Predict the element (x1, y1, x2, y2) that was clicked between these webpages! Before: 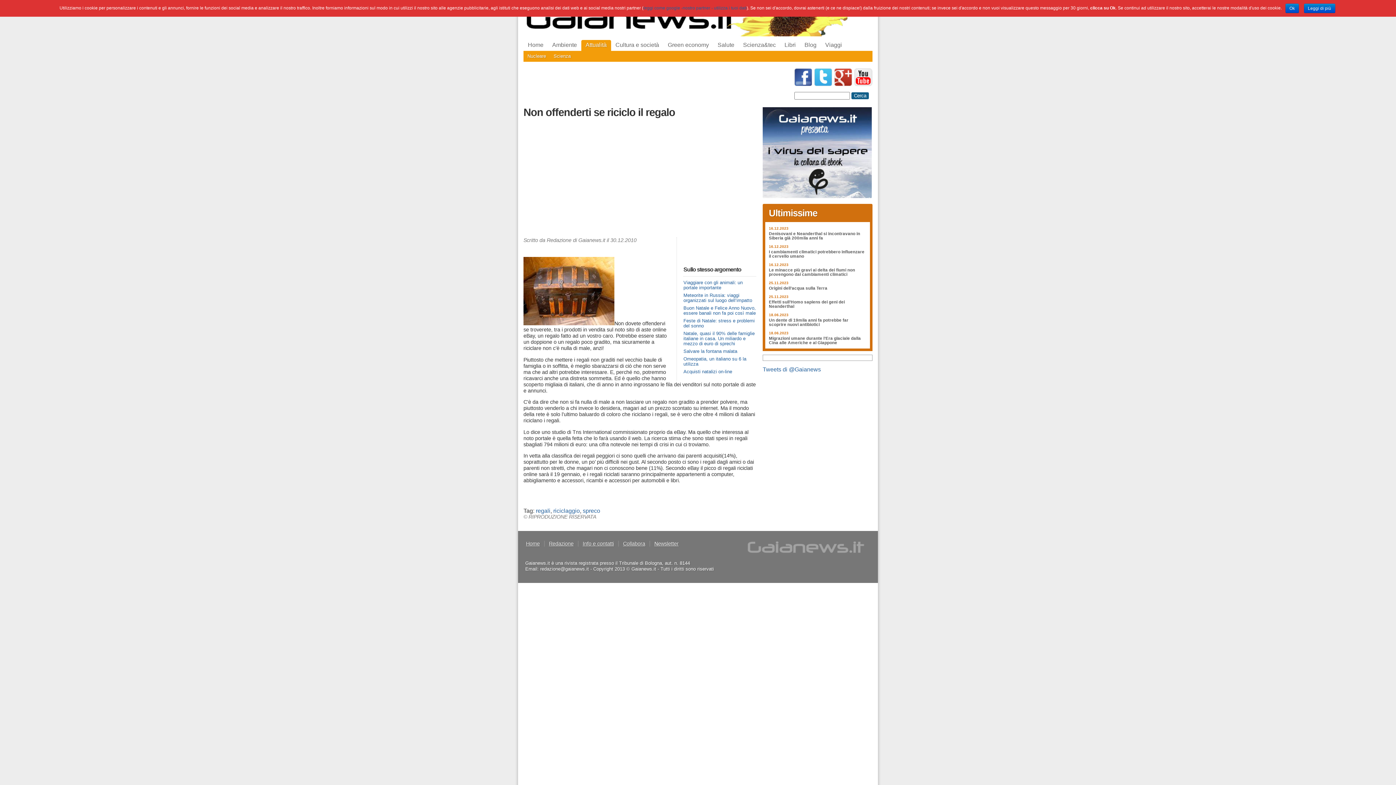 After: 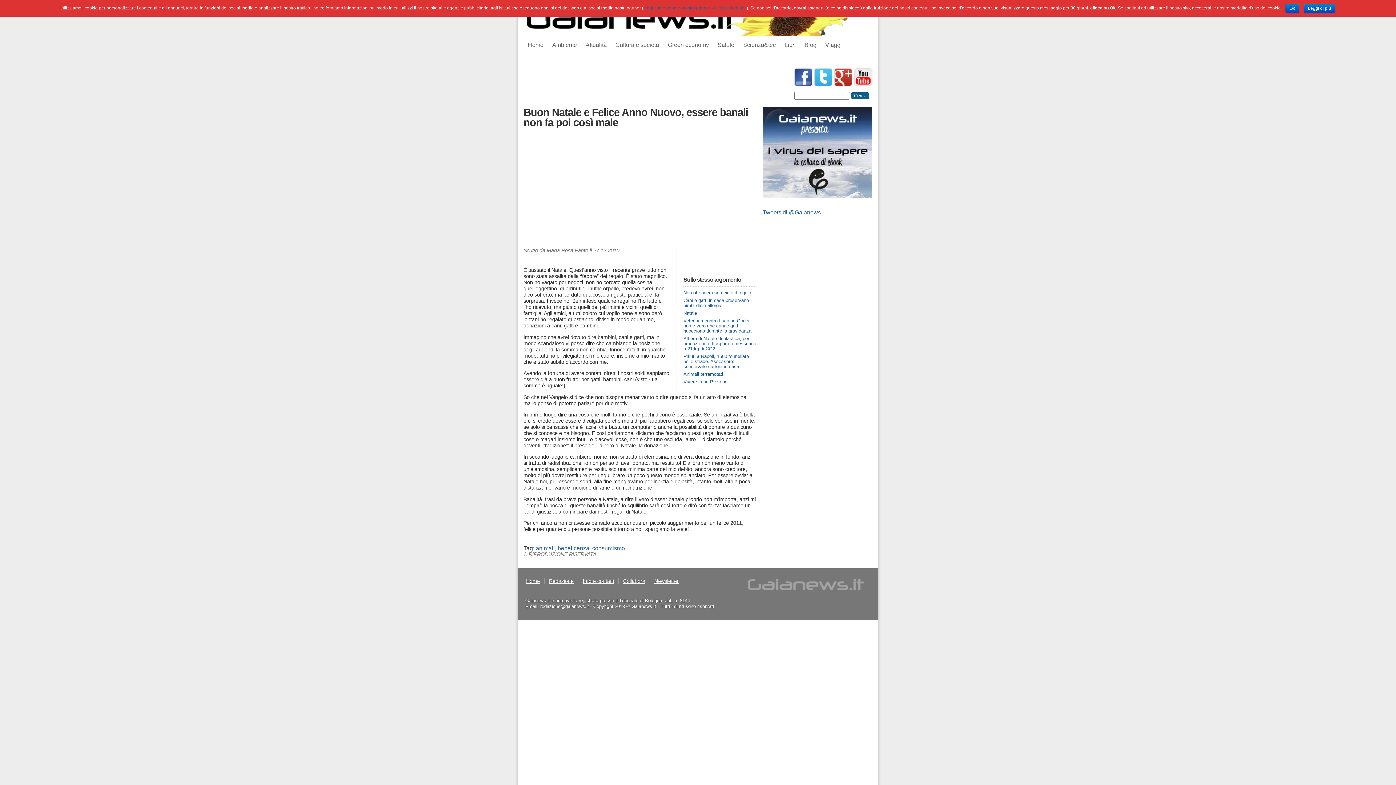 Action: label: Buon Natale e Felice Anno Nuovo, essere banali non fa poi così male bbox: (683, 305, 756, 316)